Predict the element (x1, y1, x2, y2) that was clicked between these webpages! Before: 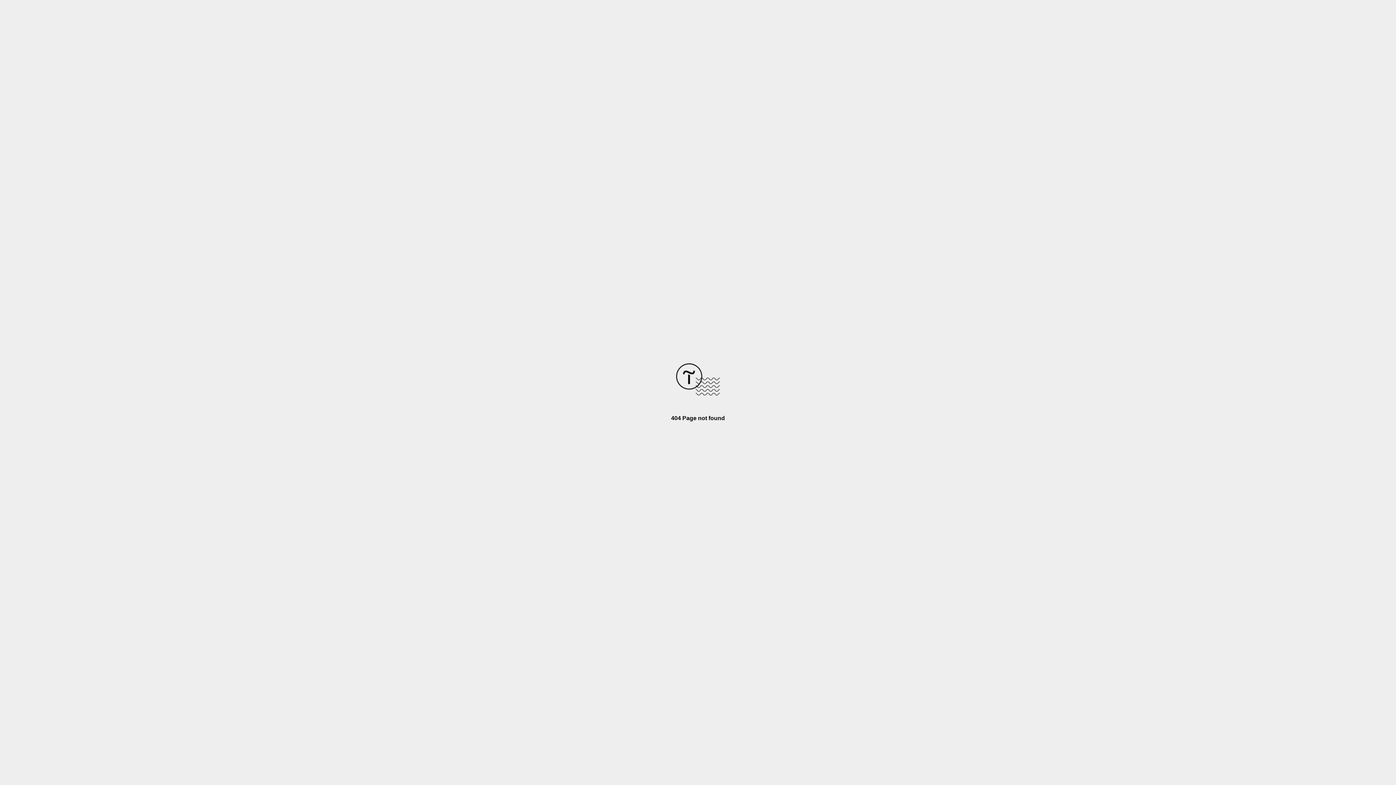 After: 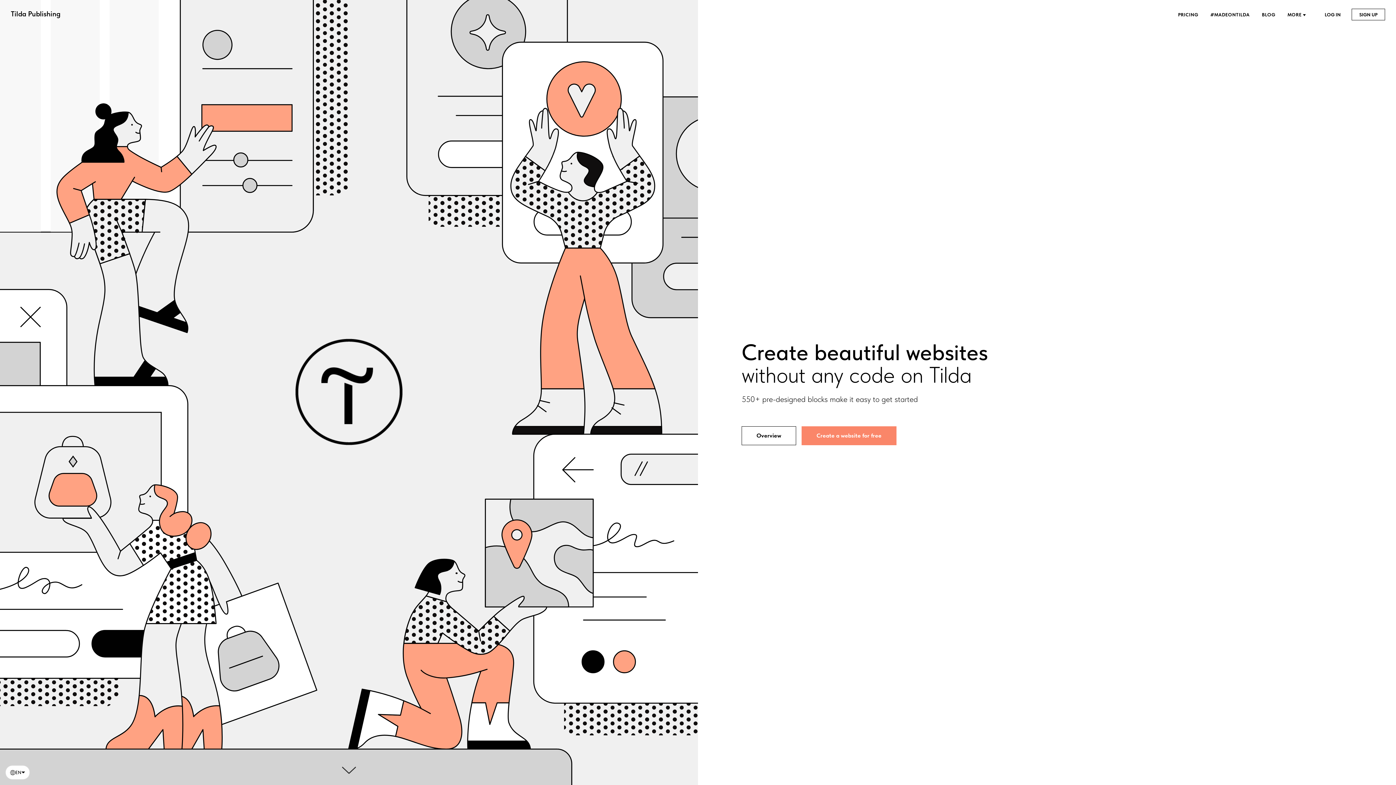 Action: bbox: (676, 390, 720, 396)